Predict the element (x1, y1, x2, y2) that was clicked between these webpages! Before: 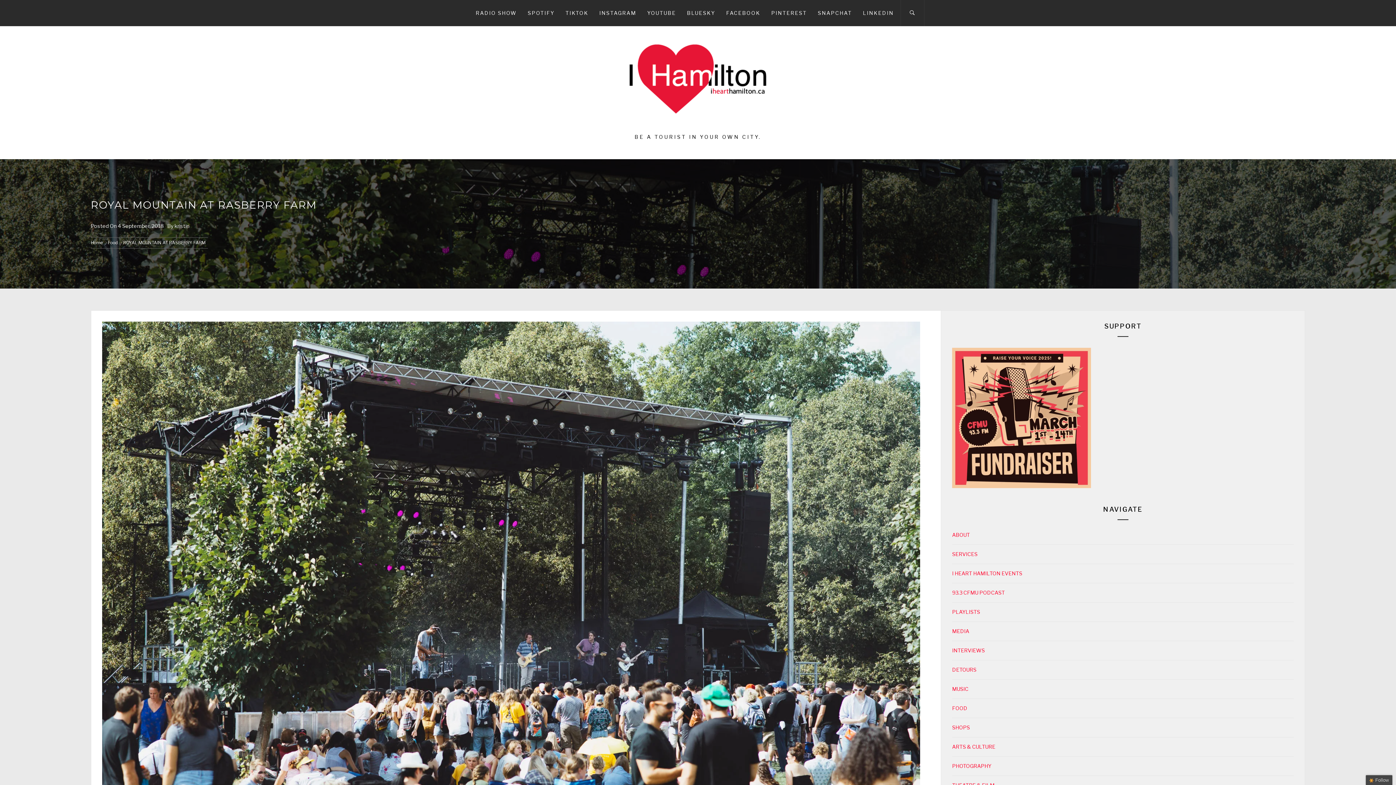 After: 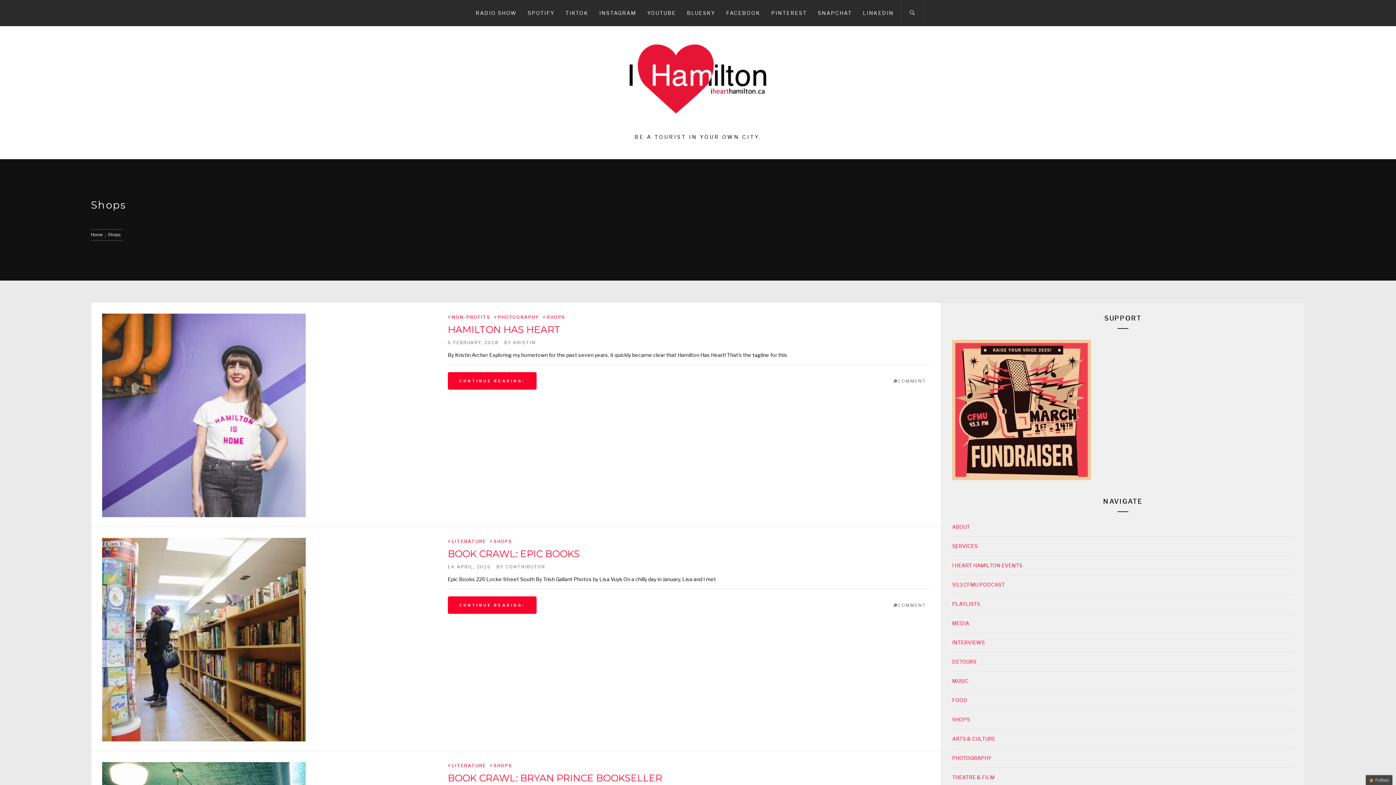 Action: label: SHOPS bbox: (952, 724, 970, 730)